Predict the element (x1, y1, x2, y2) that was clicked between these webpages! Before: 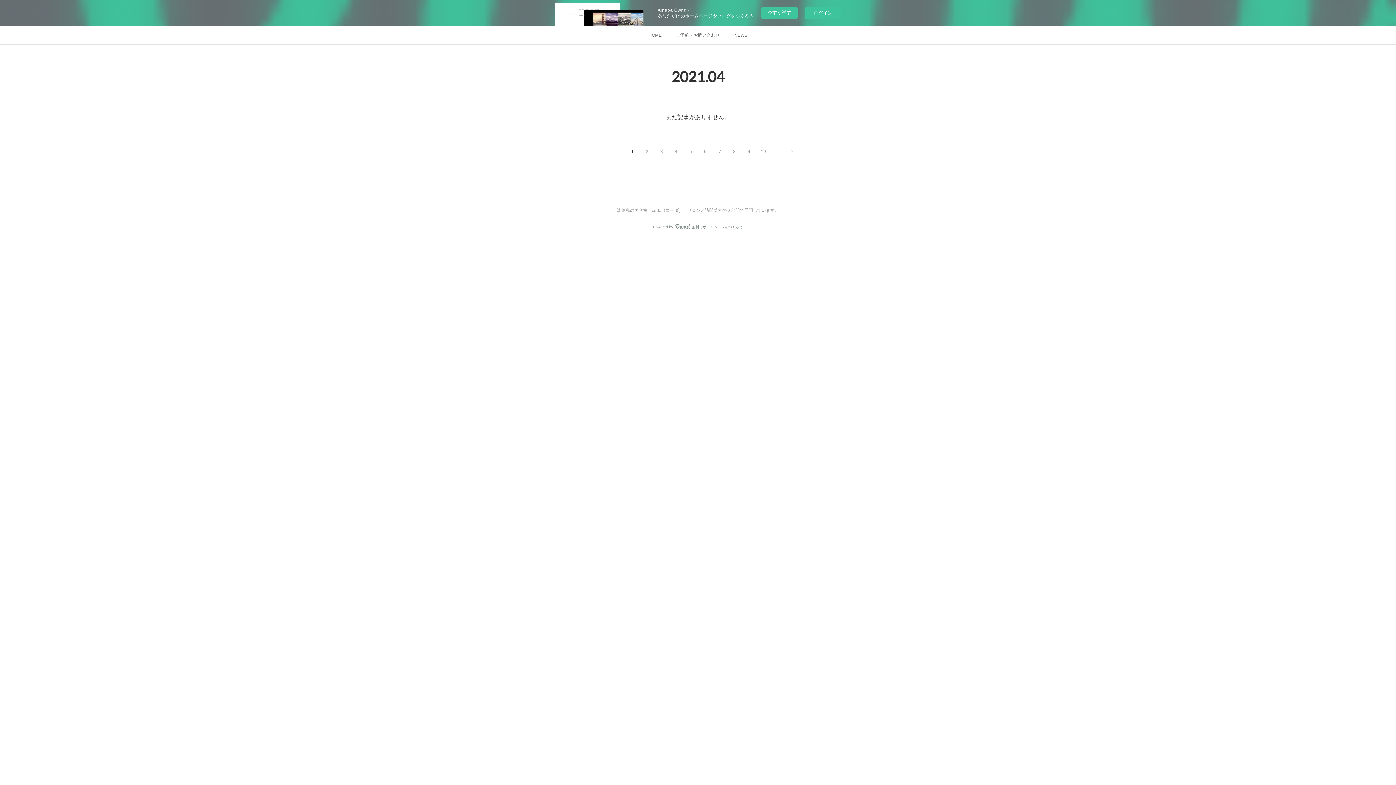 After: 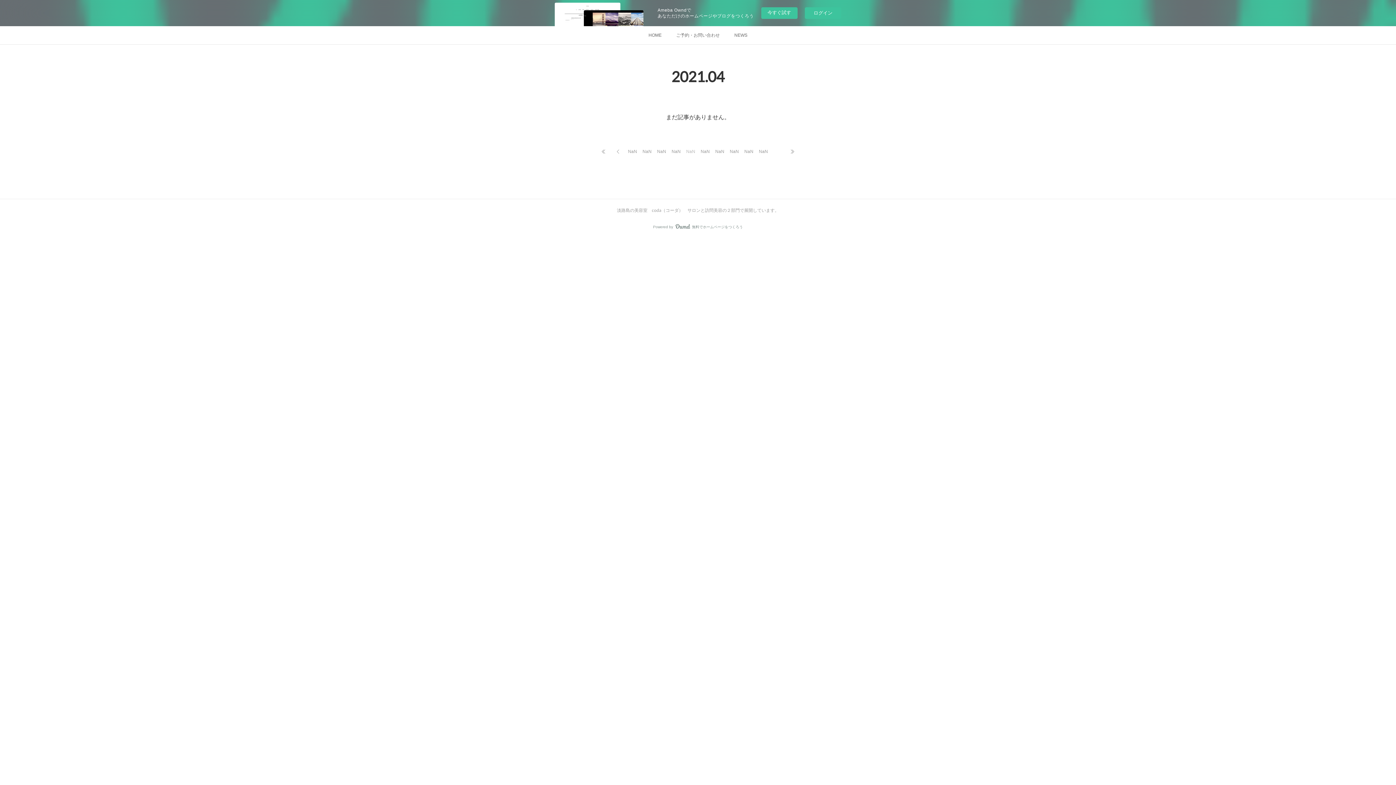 Action: label: 5 bbox: (683, 144, 698, 158)